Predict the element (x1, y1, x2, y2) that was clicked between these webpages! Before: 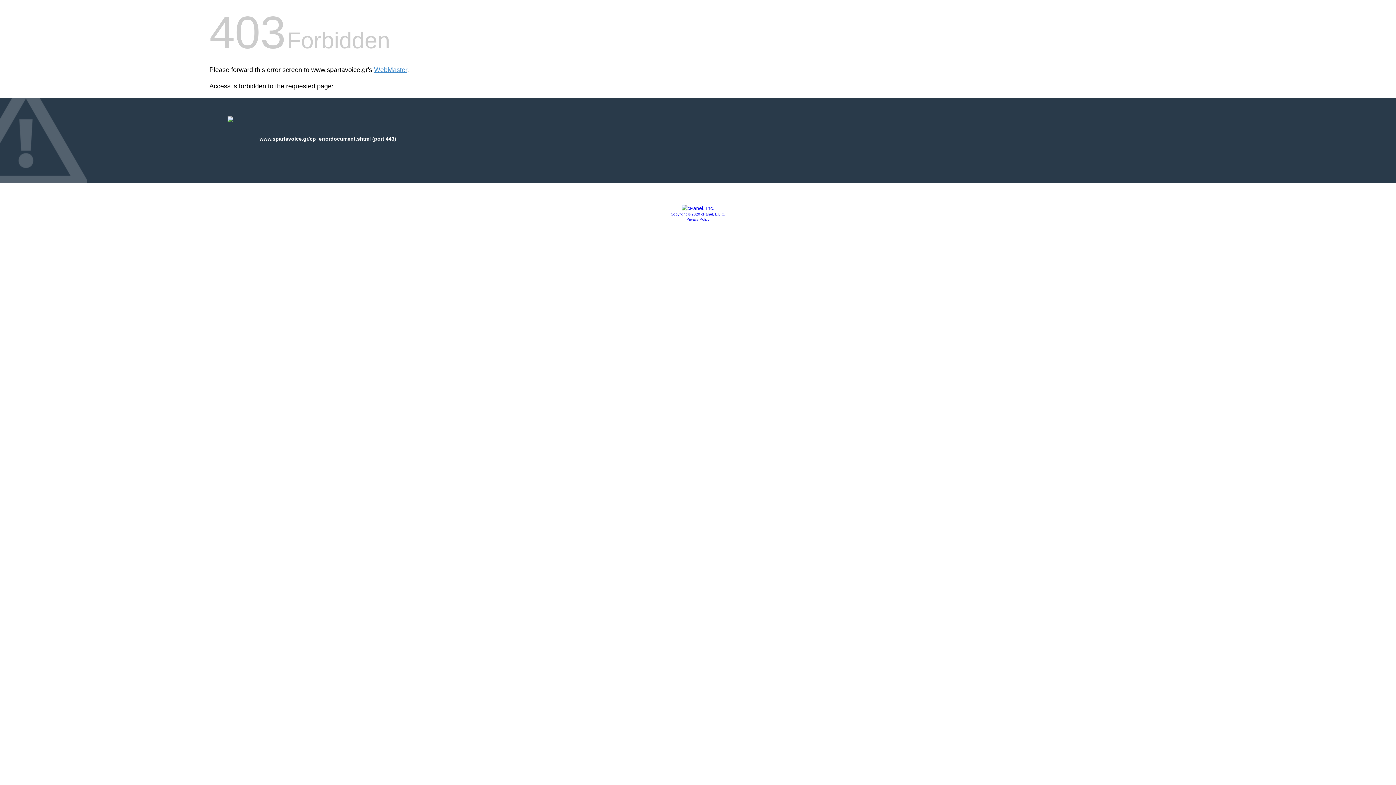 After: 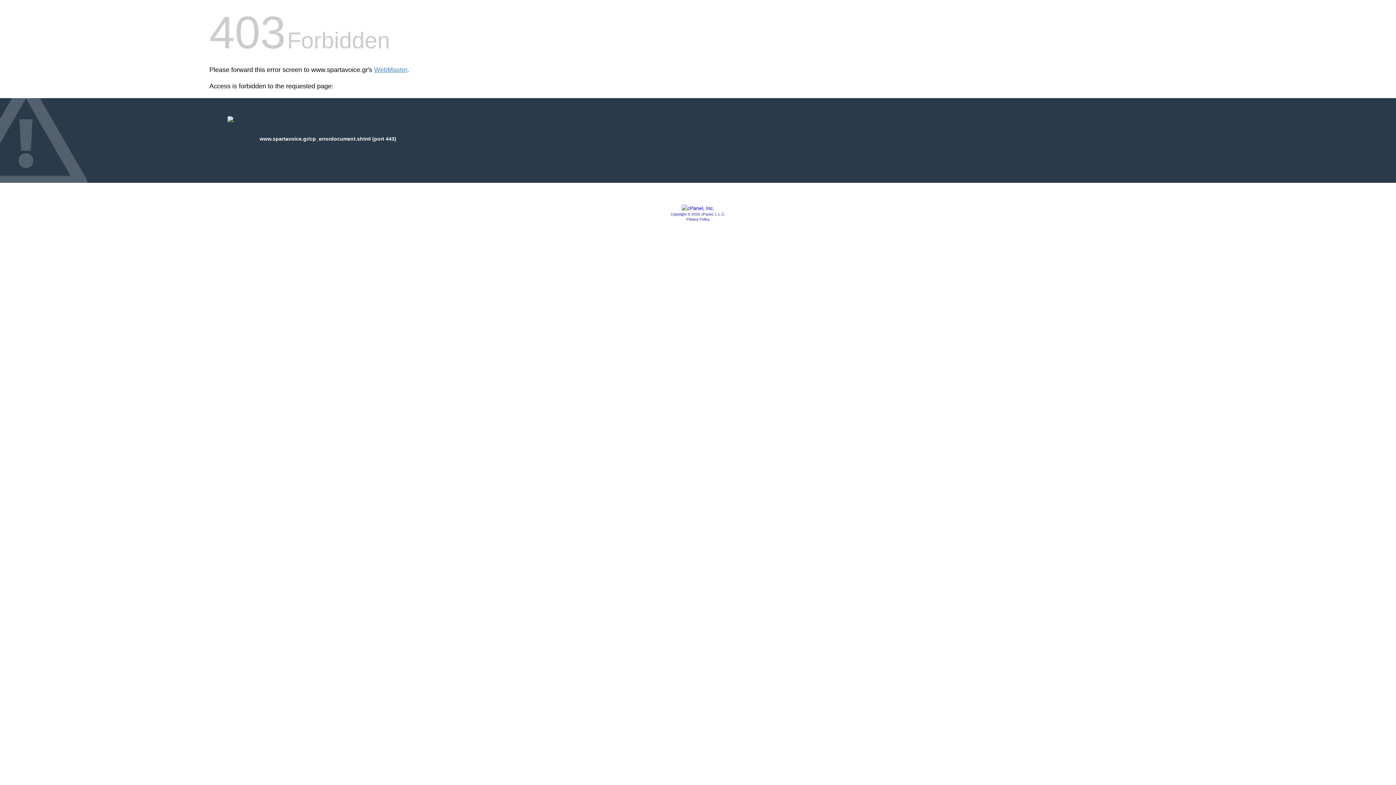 Action: bbox: (670, 212, 725, 216) label: Copyright © 2020 cPanel, L.L.C.